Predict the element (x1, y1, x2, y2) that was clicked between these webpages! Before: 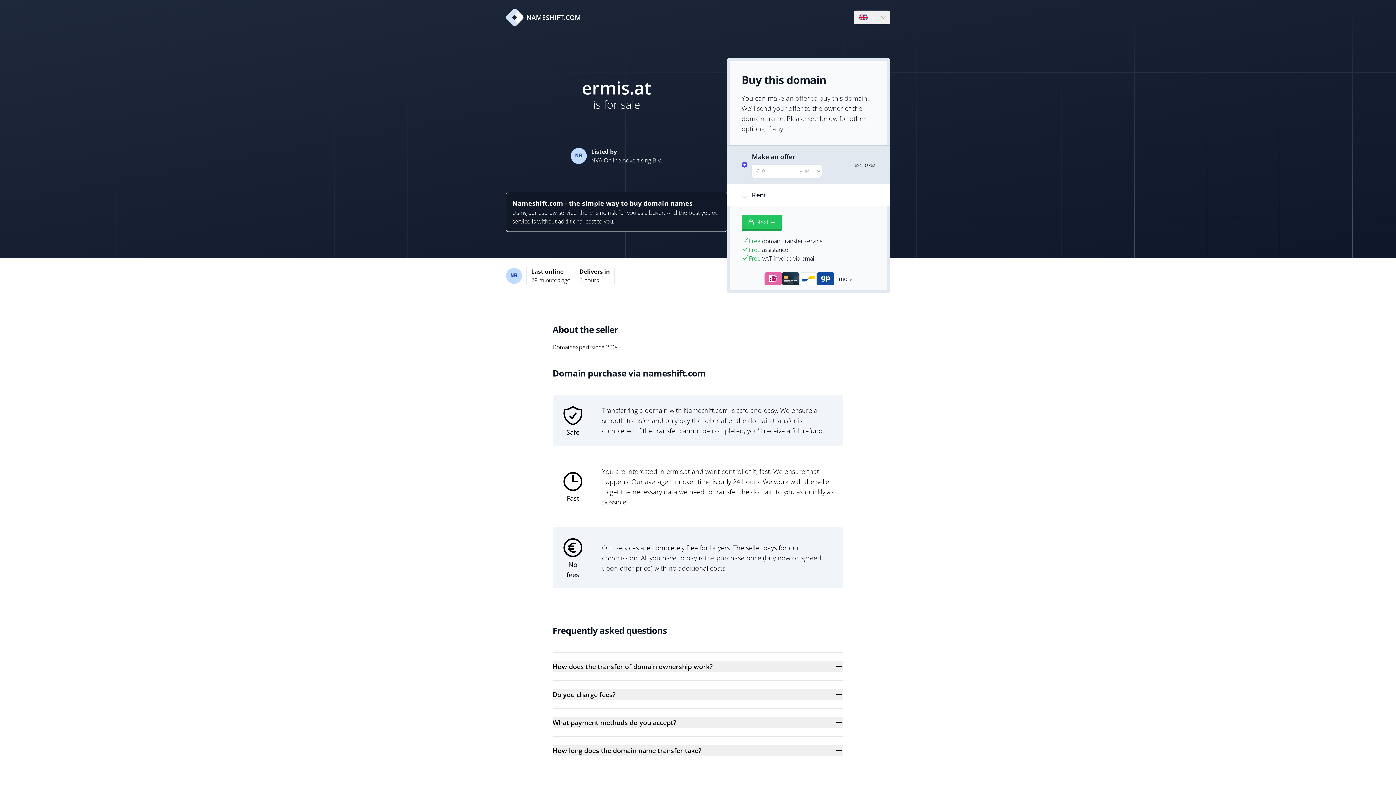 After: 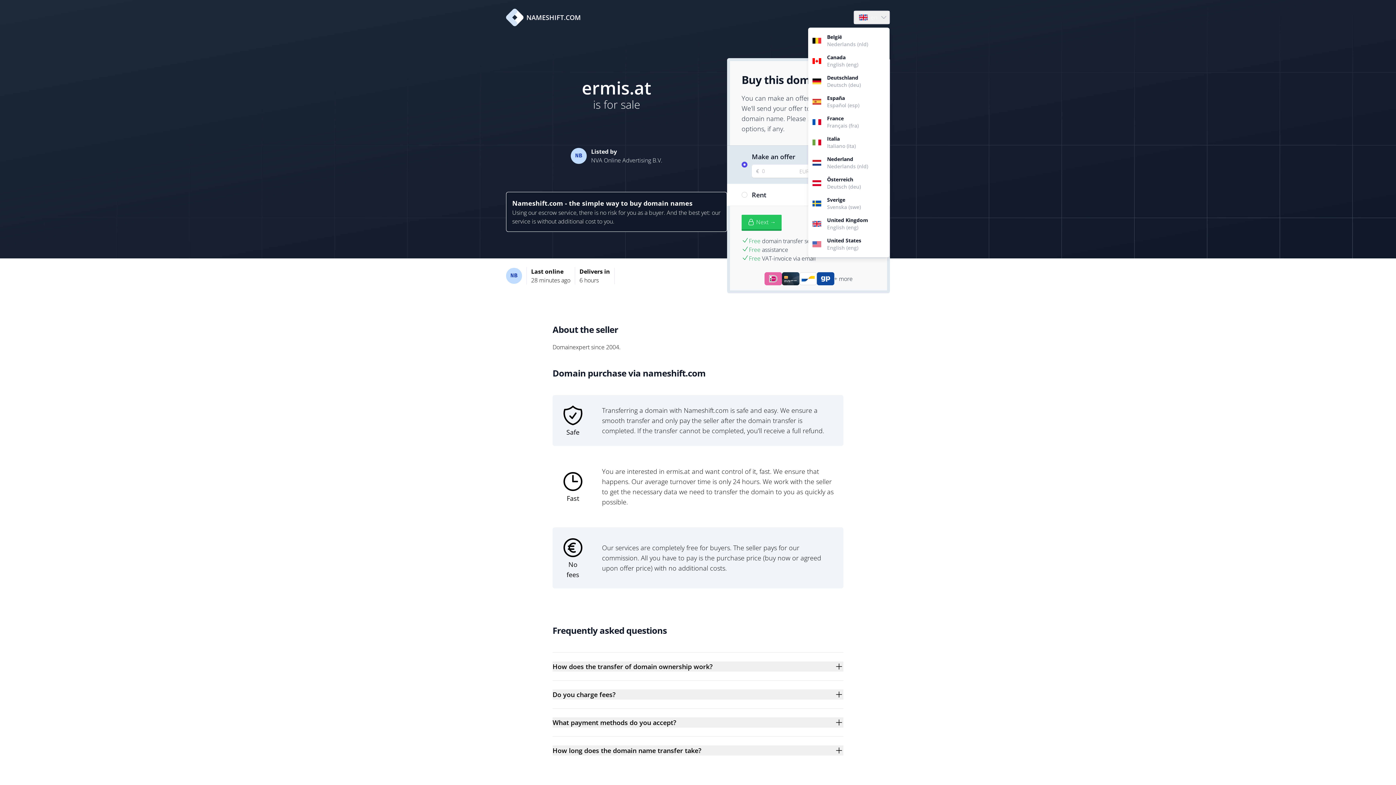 Action: label: Language bbox: (854, 10, 889, 24)